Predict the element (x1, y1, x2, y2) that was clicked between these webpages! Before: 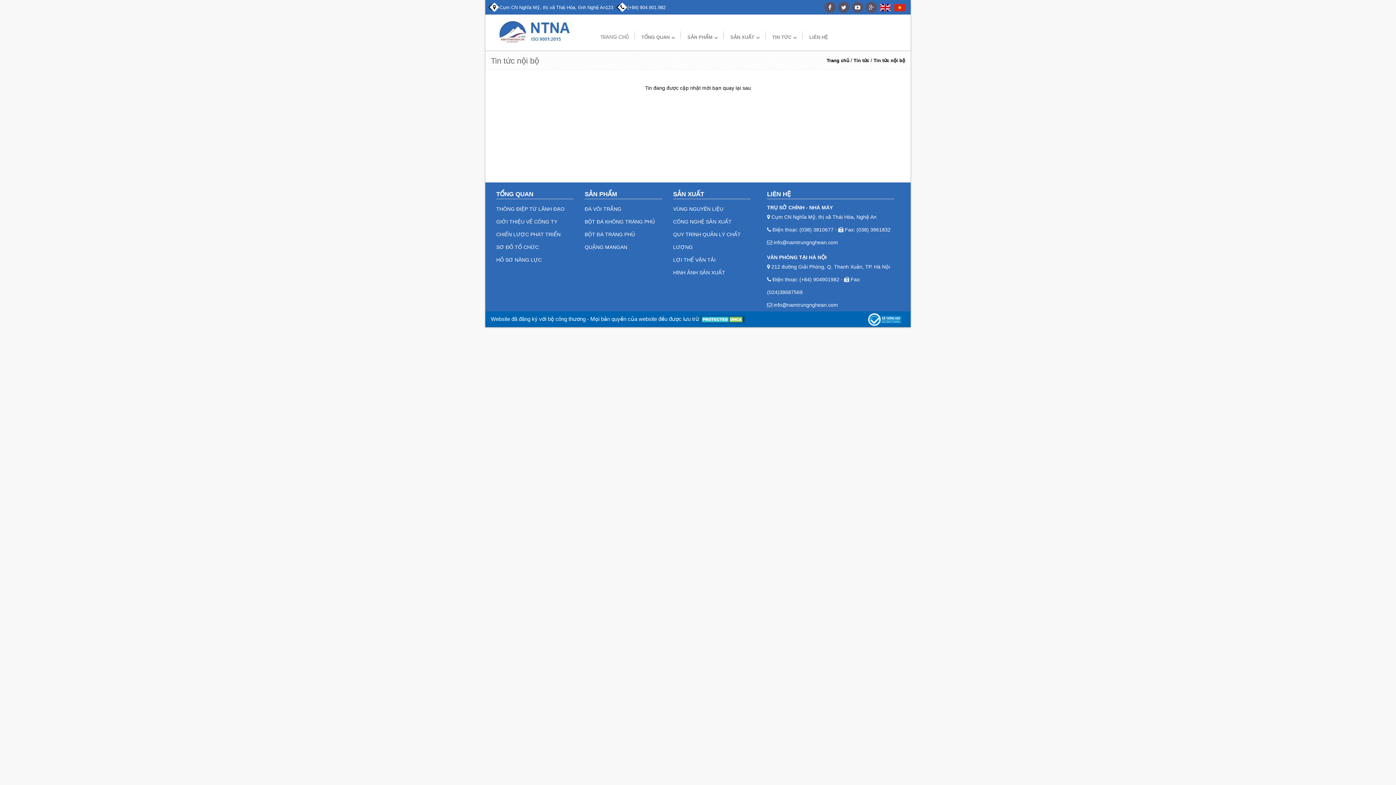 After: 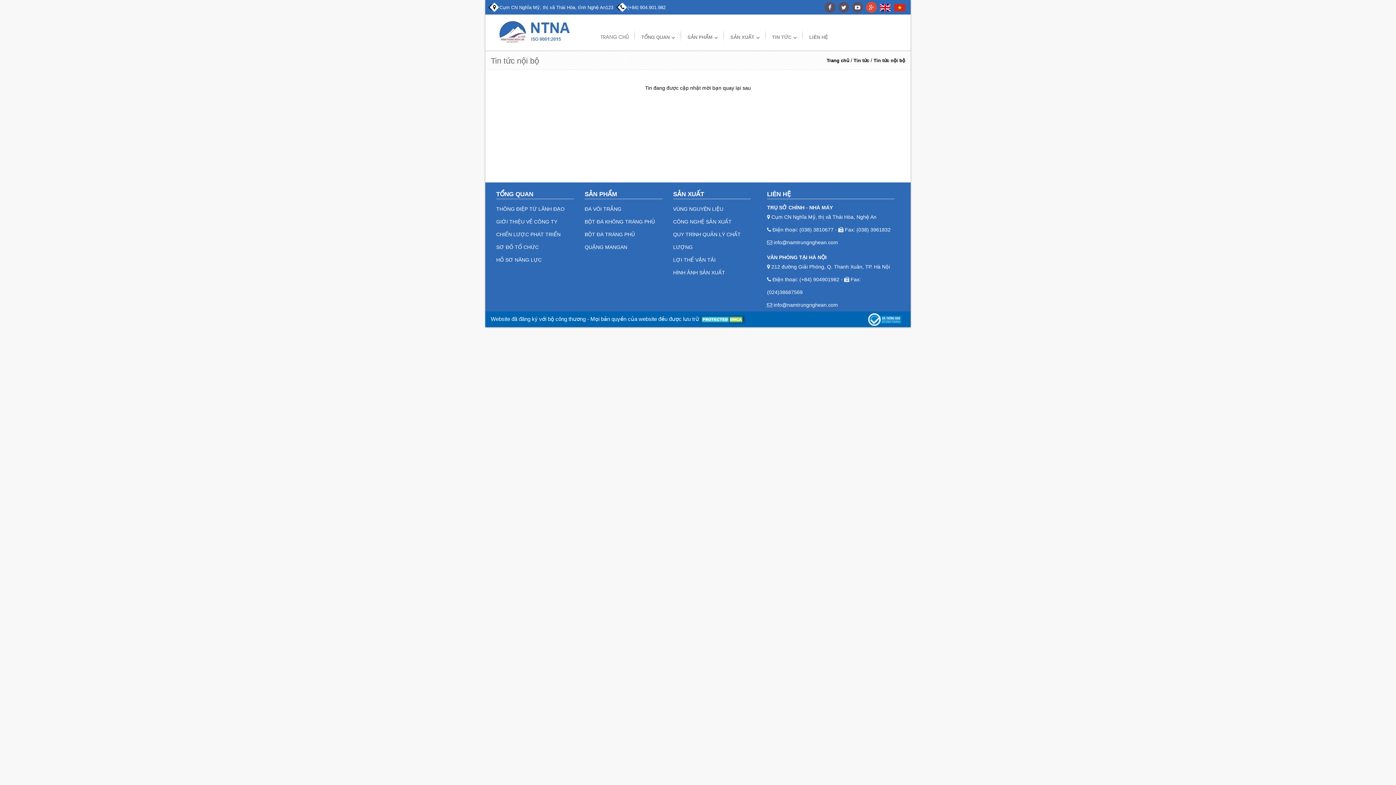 Action: bbox: (866, 1, 877, 12)